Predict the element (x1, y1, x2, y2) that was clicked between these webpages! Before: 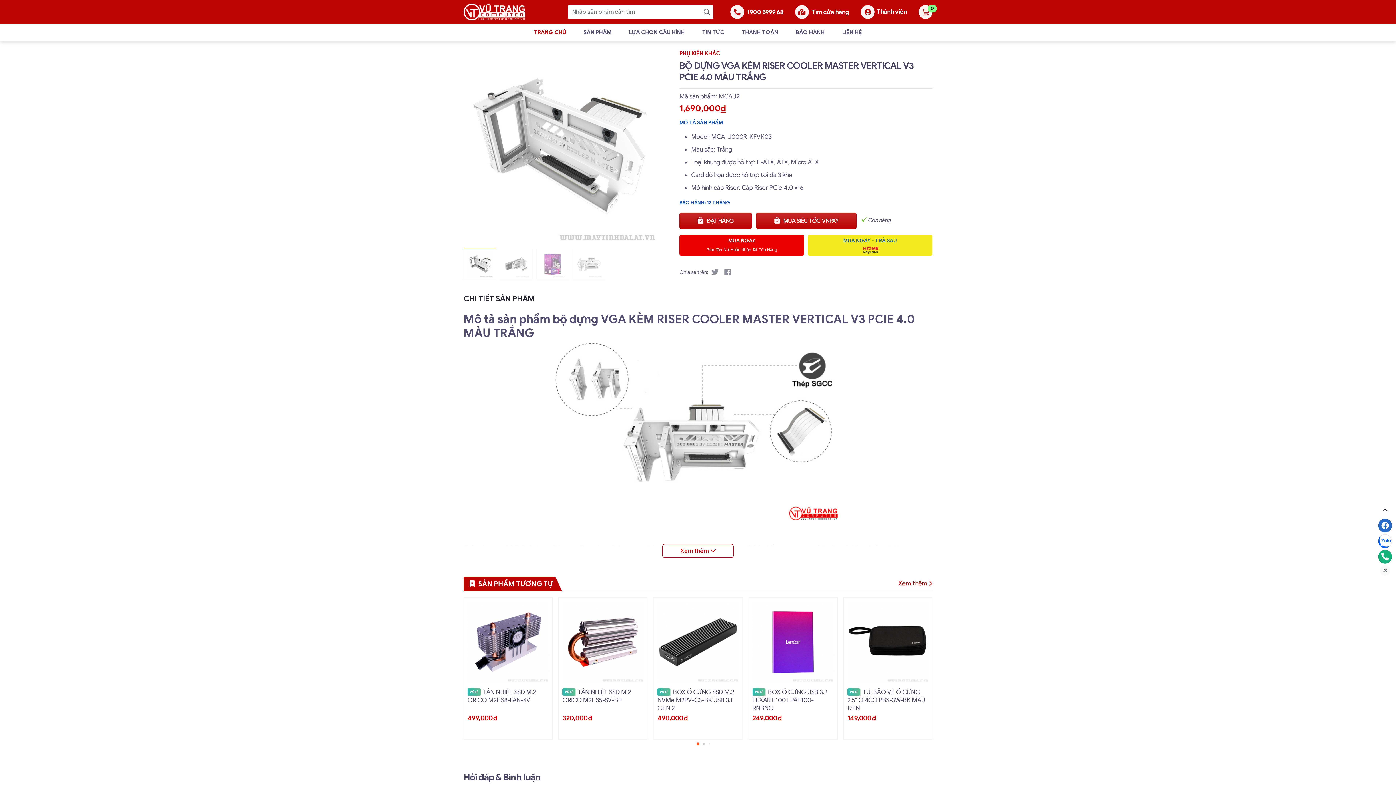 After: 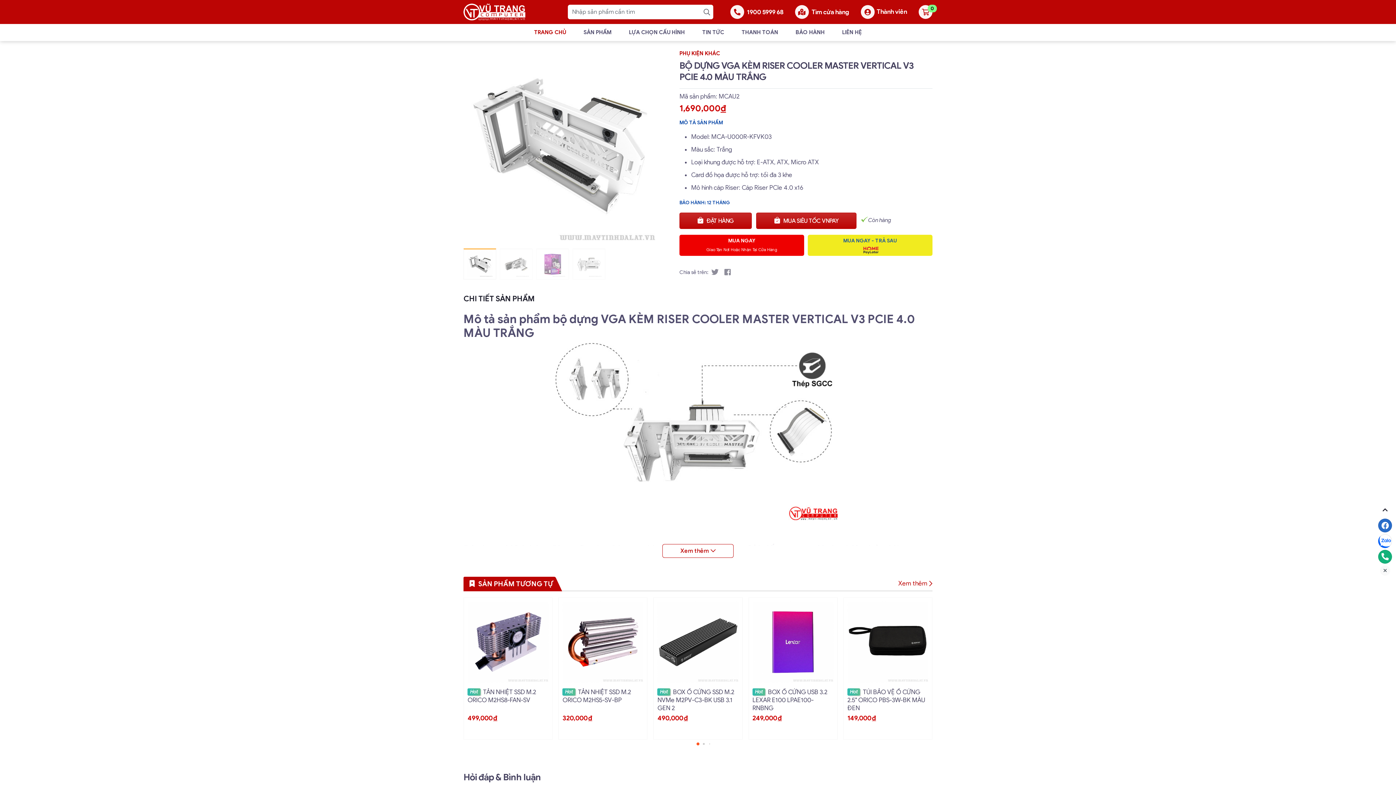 Action: bbox: (1378, 518, 1392, 532)